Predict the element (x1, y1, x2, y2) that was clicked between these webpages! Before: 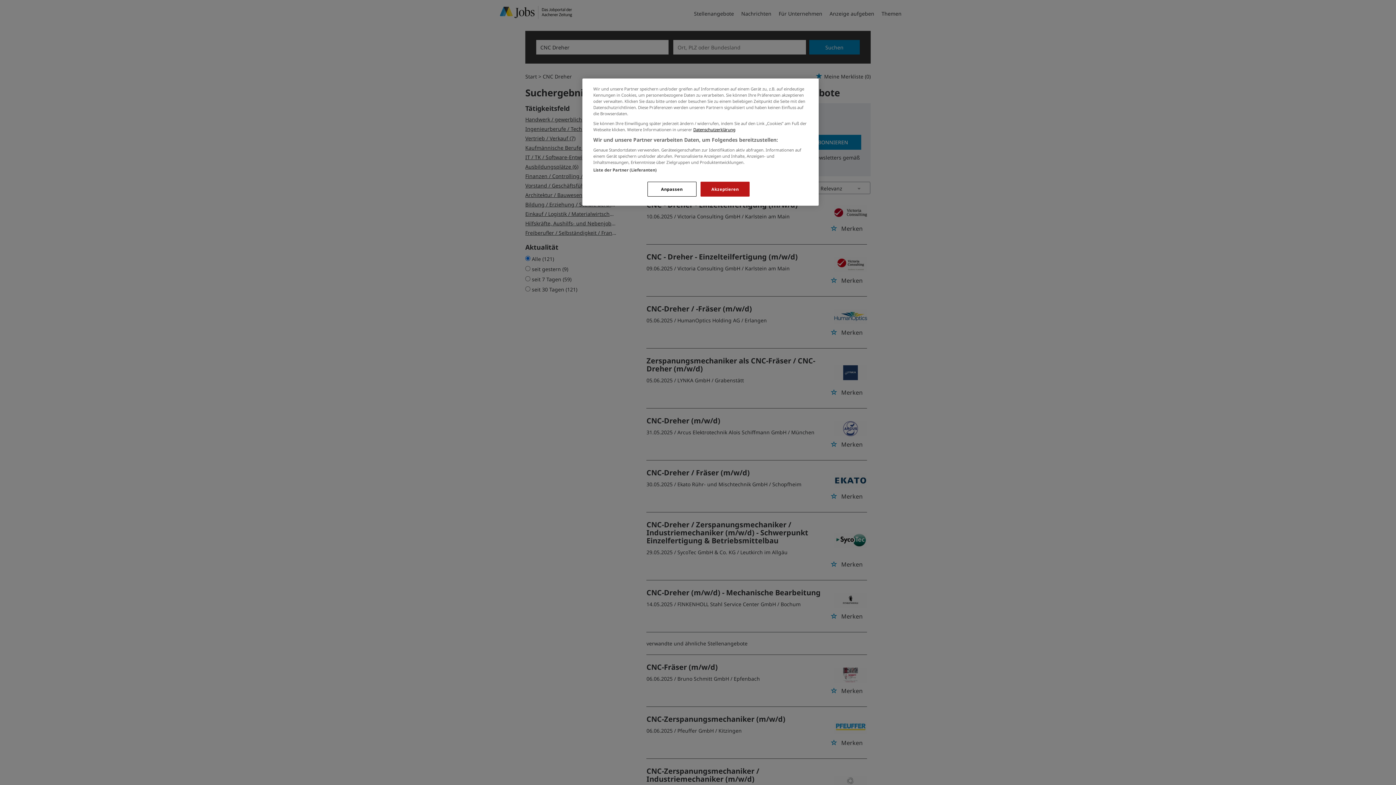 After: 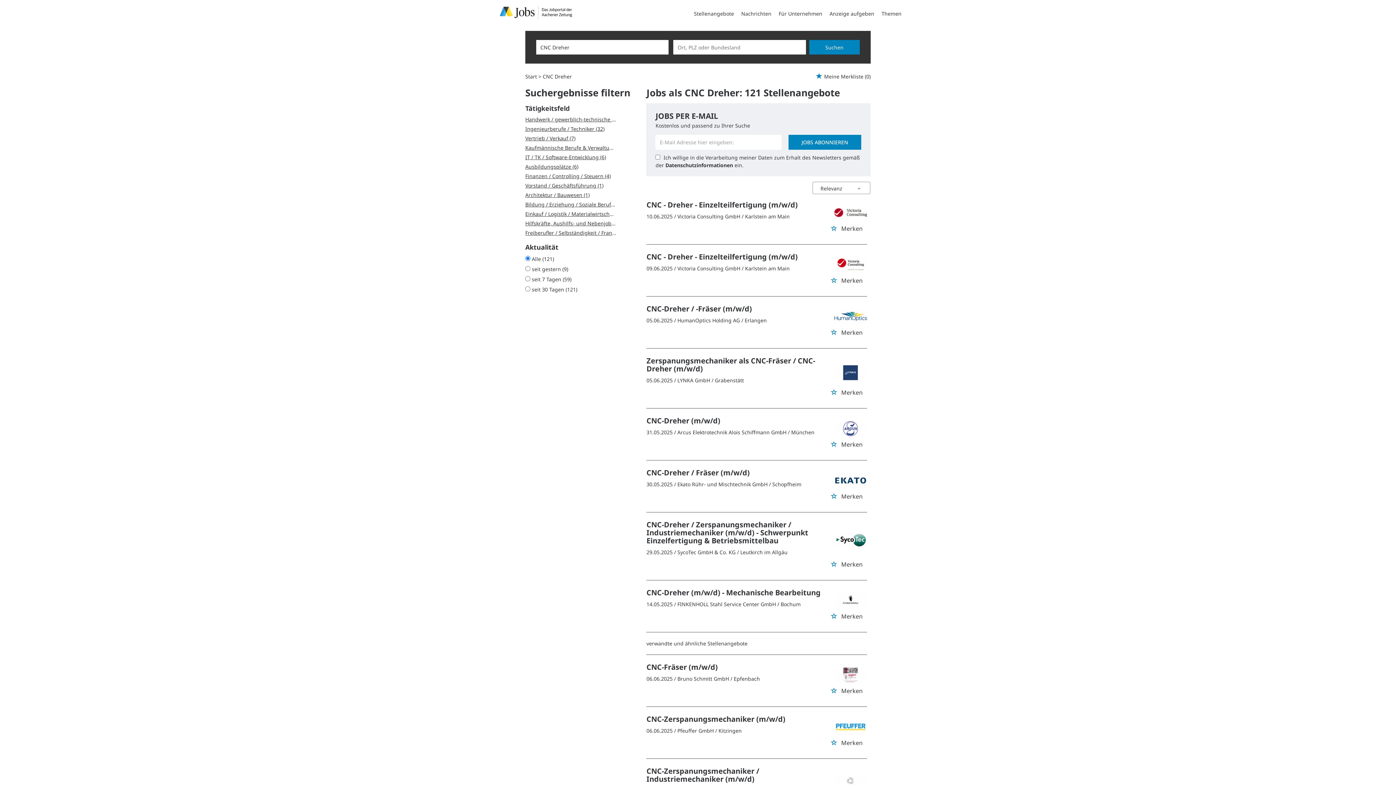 Action: bbox: (700, 181, 749, 196) label: Akzeptieren